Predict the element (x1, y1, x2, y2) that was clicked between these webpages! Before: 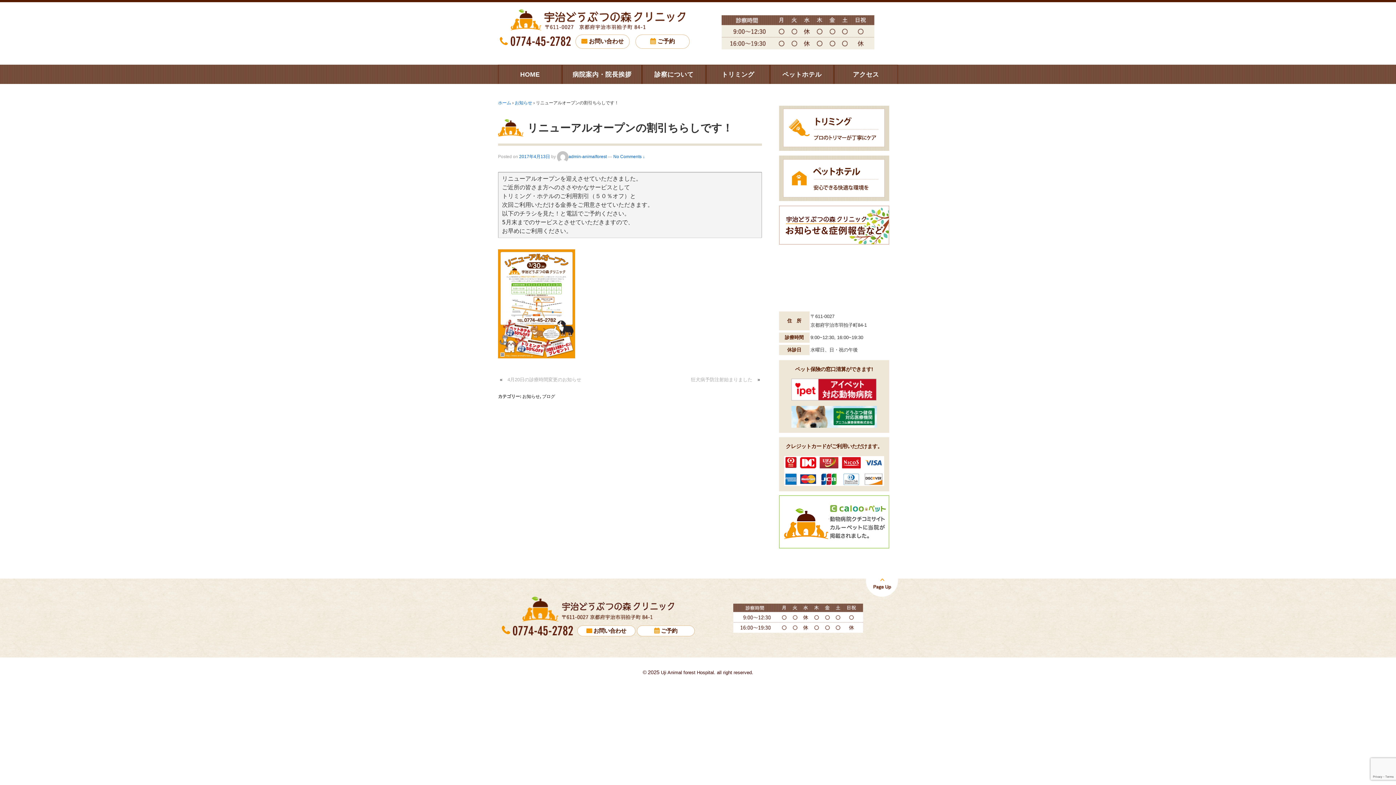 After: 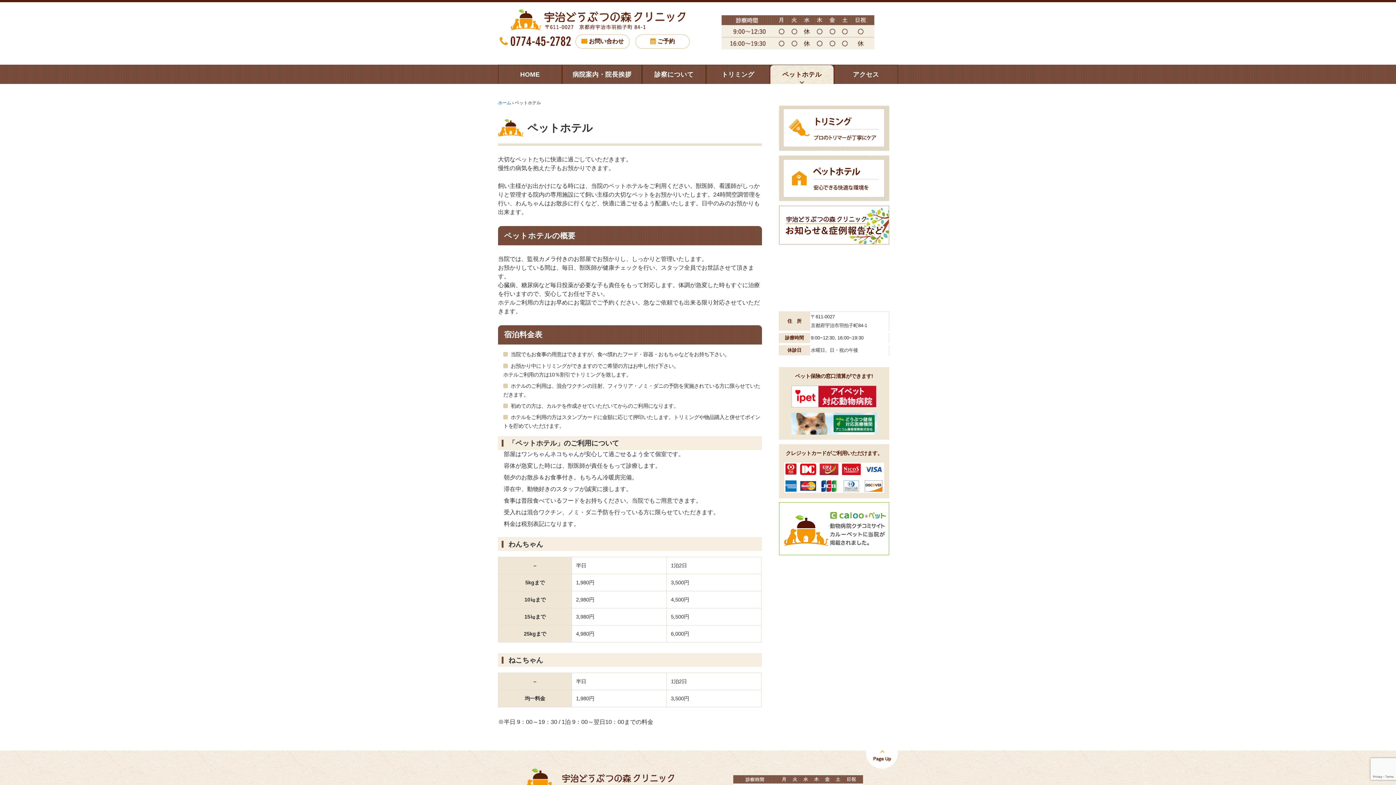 Action: label: ペットホテル bbox: (770, 65, 833, 84)